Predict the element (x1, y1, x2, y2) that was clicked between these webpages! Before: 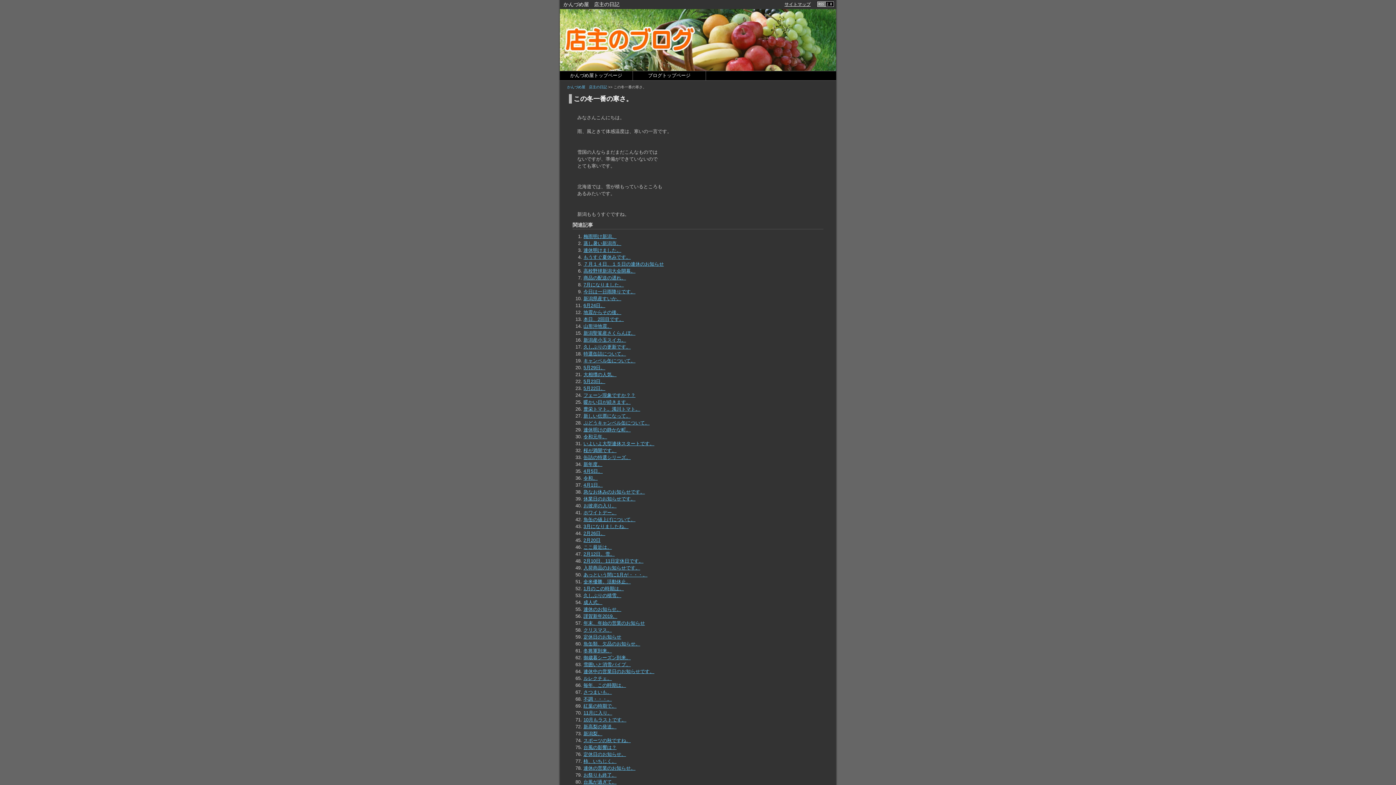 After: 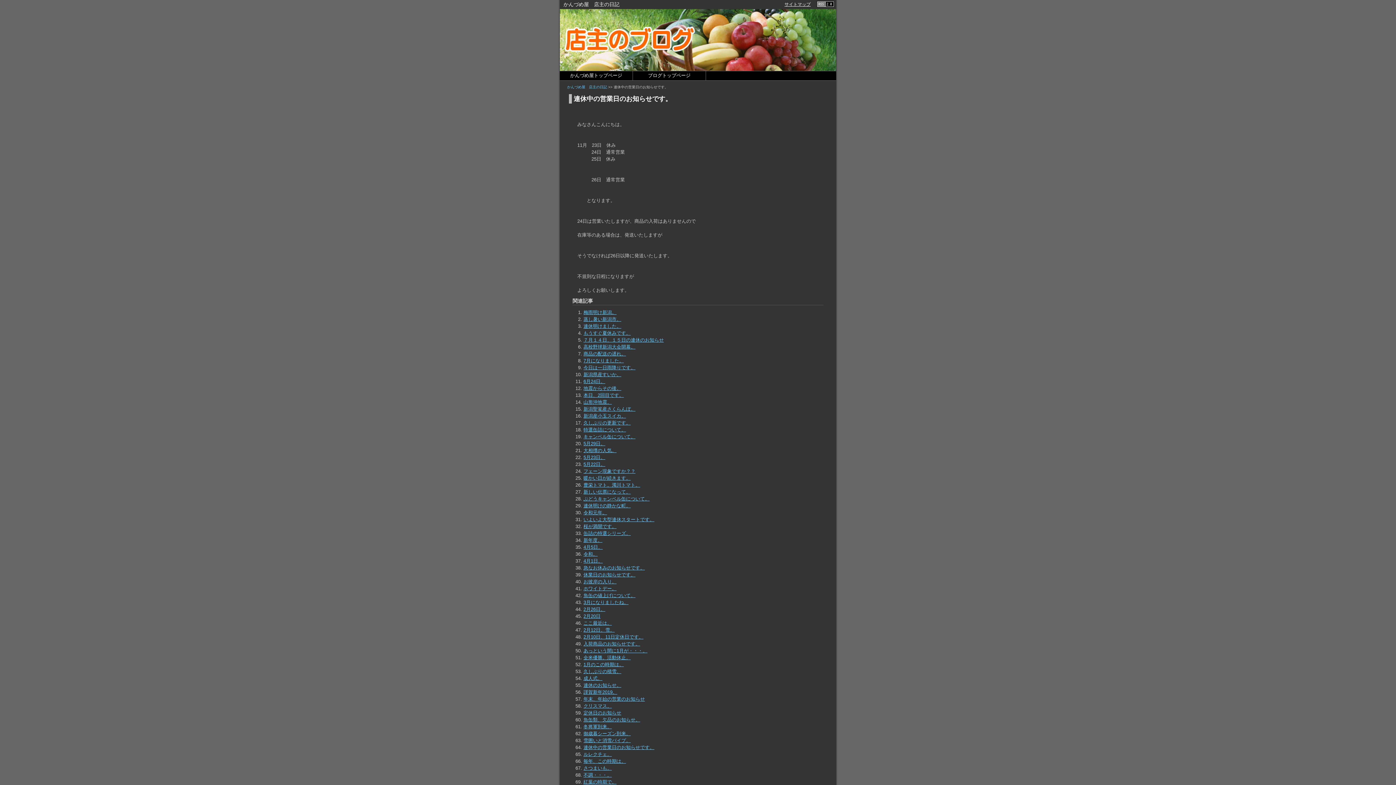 Action: label: 連休中の営業日のお知らせです。 bbox: (583, 669, 654, 674)